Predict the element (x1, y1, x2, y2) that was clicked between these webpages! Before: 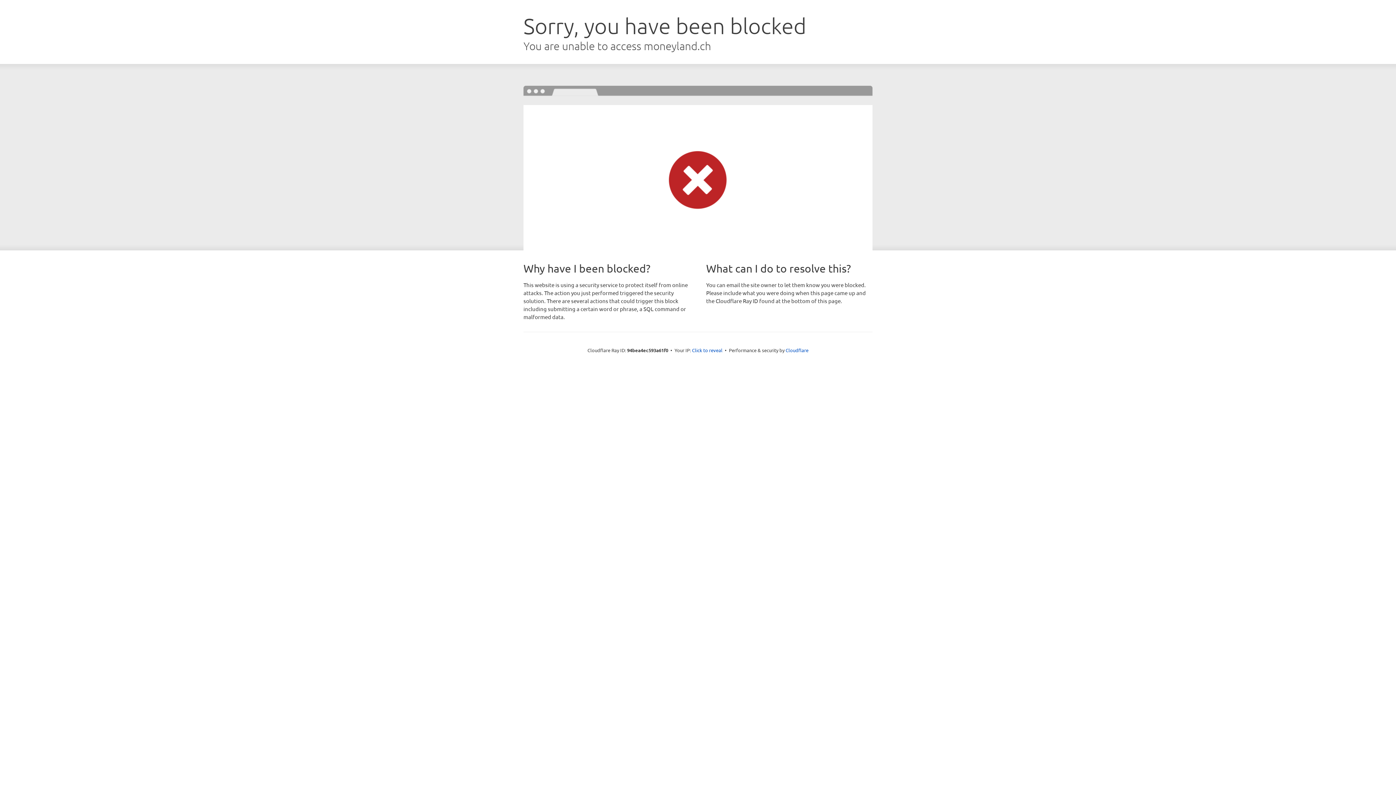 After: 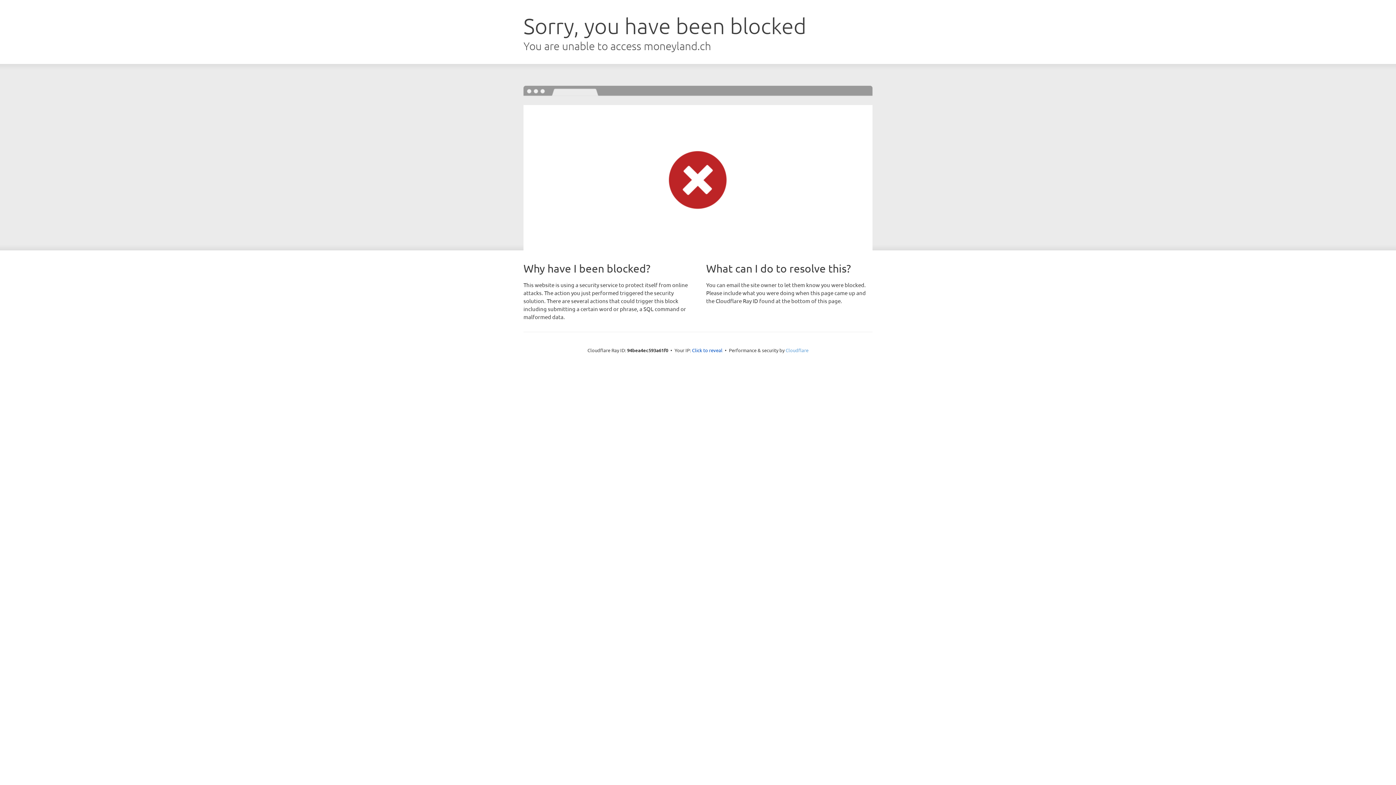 Action: label: Cloudflare bbox: (785, 347, 808, 353)